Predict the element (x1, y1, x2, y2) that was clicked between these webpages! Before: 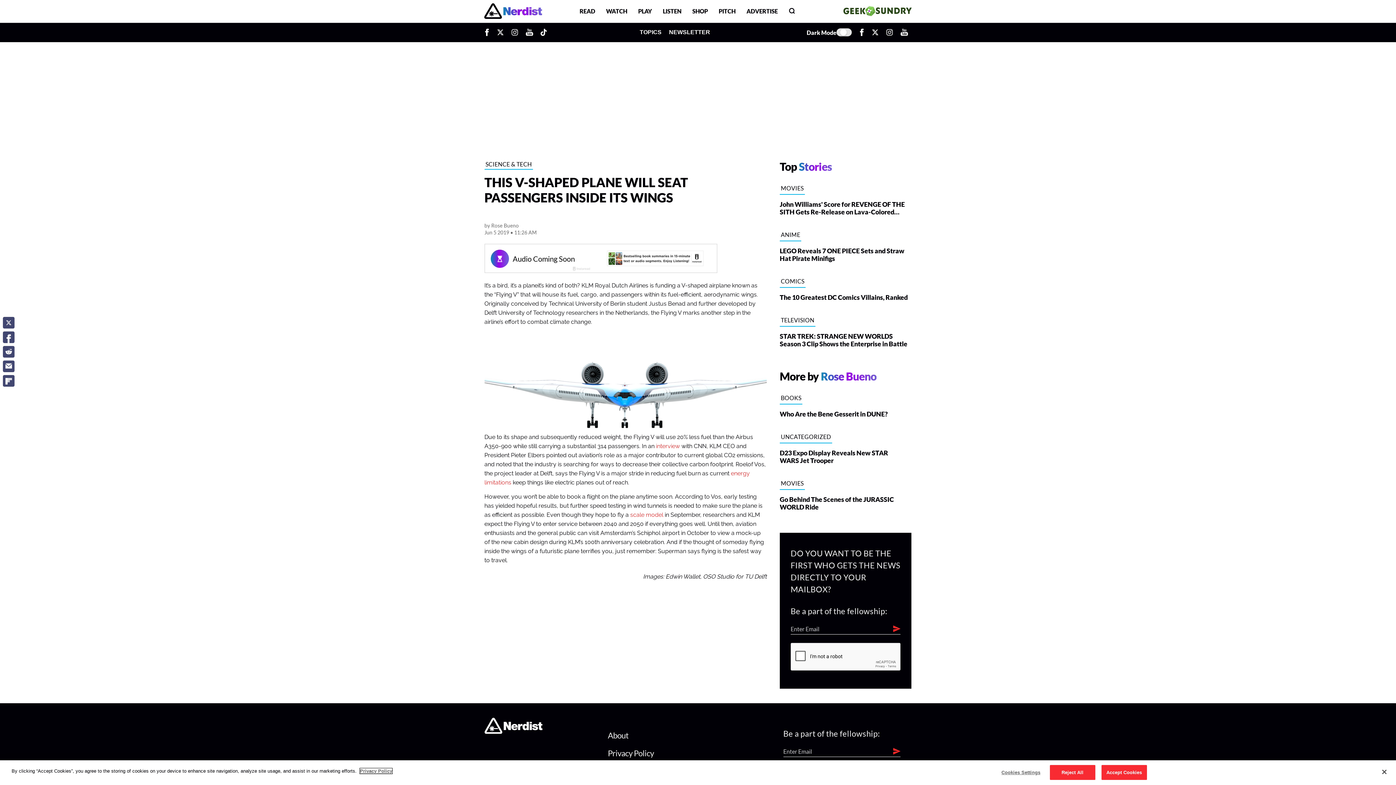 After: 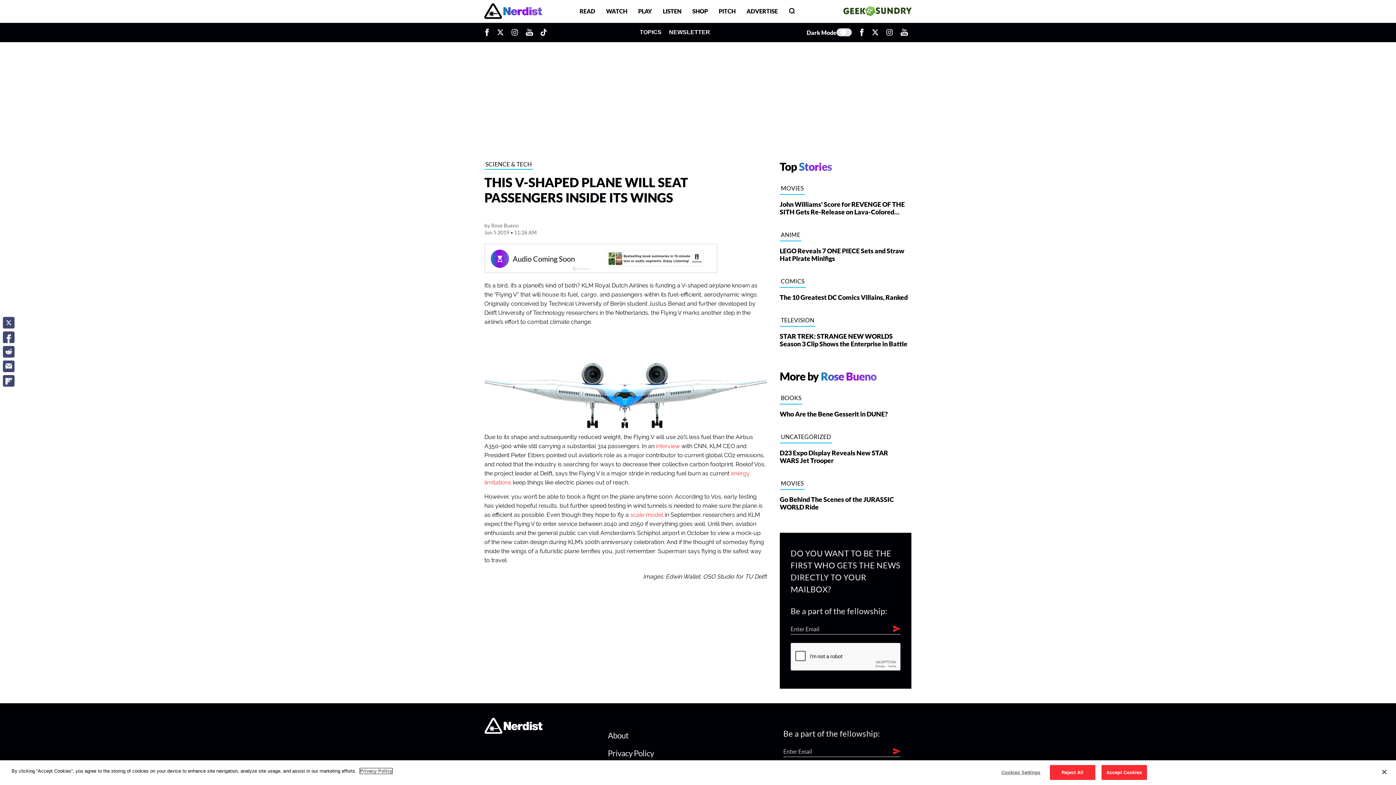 Action: bbox: (360, 768, 392, 774) label: More information about your privacy, opens in a new tab